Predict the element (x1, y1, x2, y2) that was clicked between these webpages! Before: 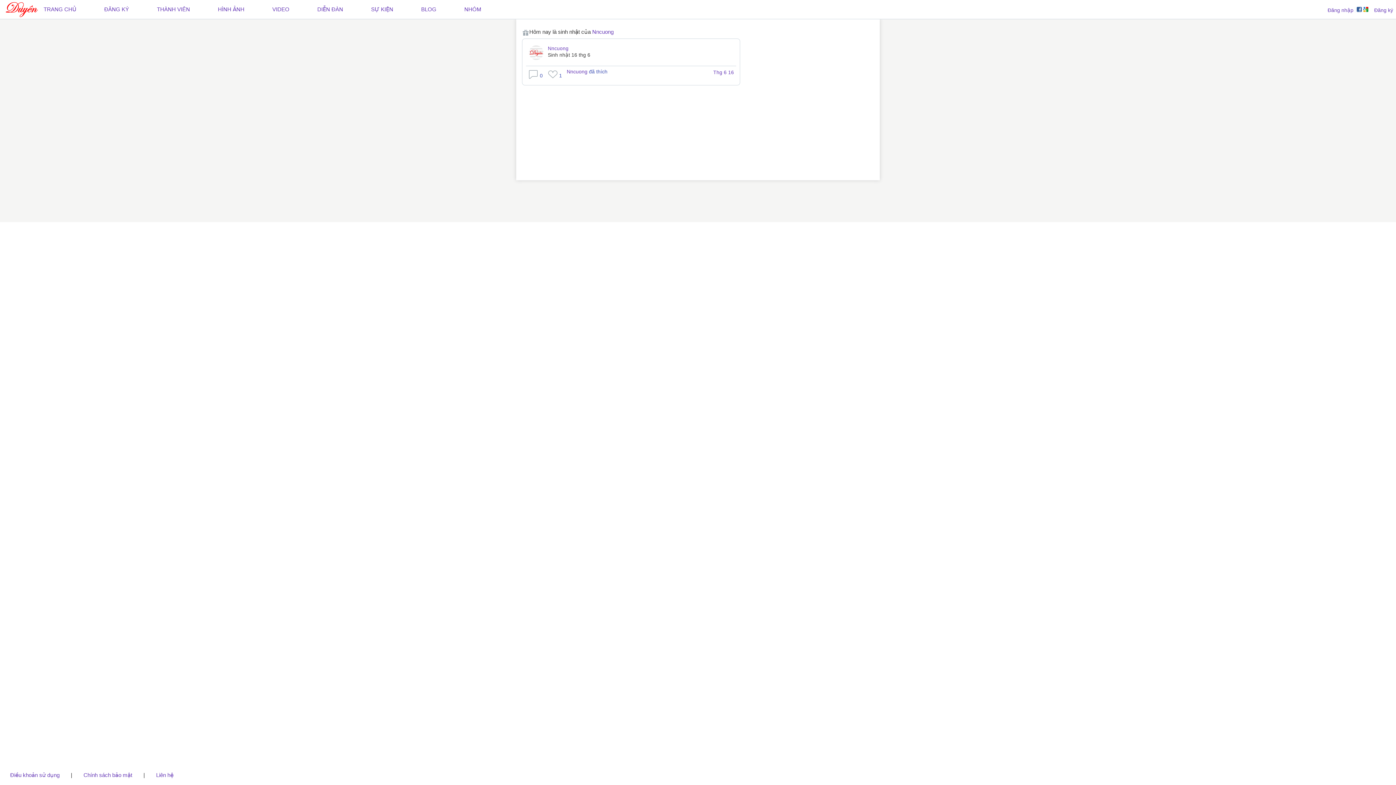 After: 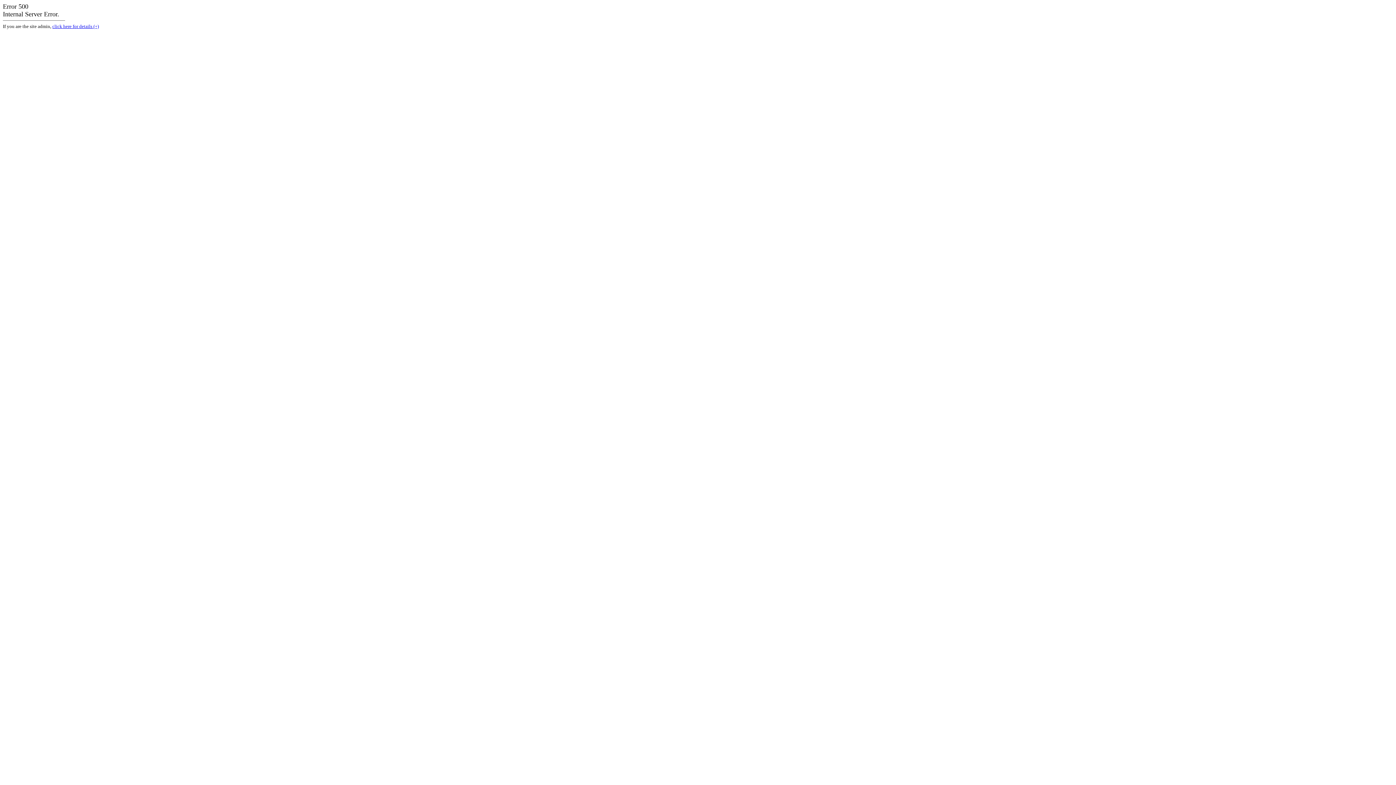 Action: bbox: (566, 68, 587, 74) label: Nncuong